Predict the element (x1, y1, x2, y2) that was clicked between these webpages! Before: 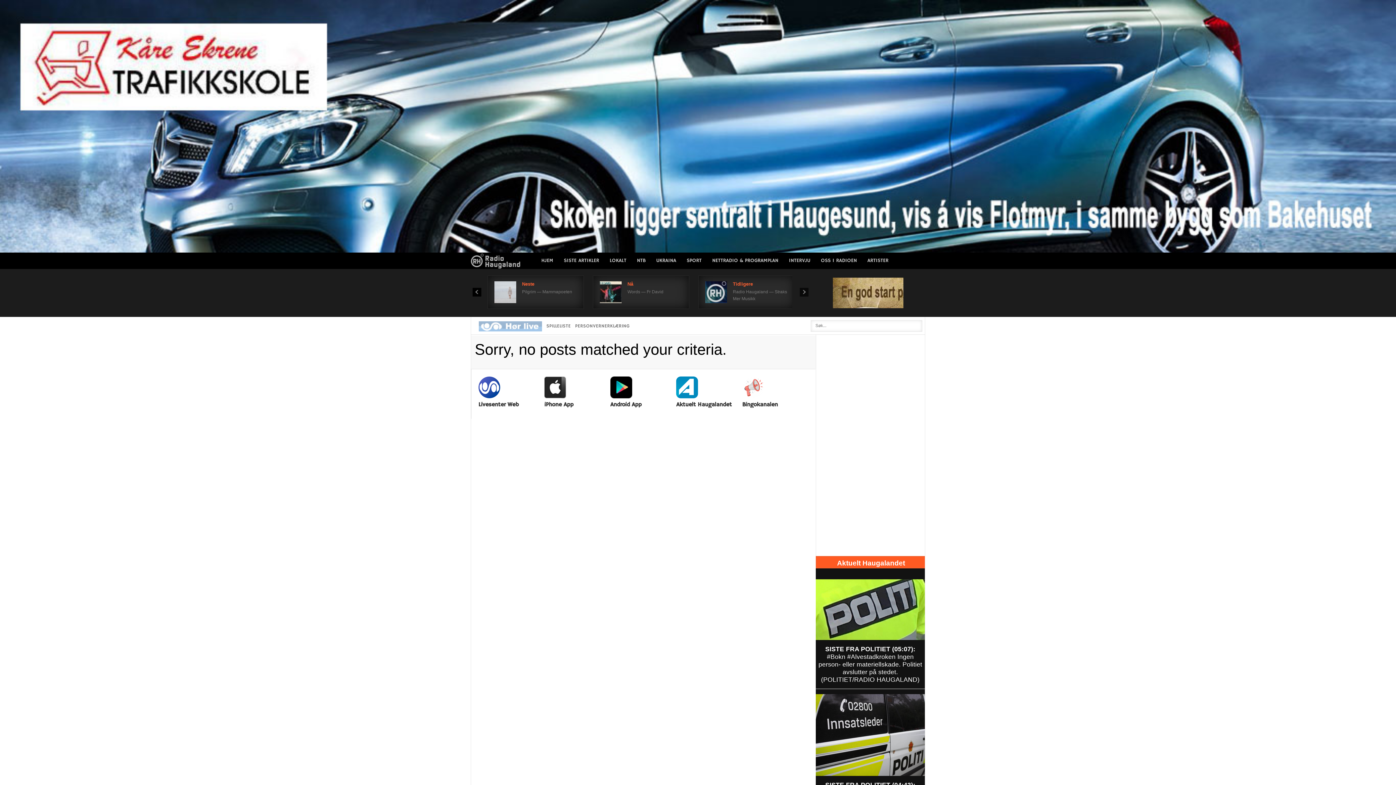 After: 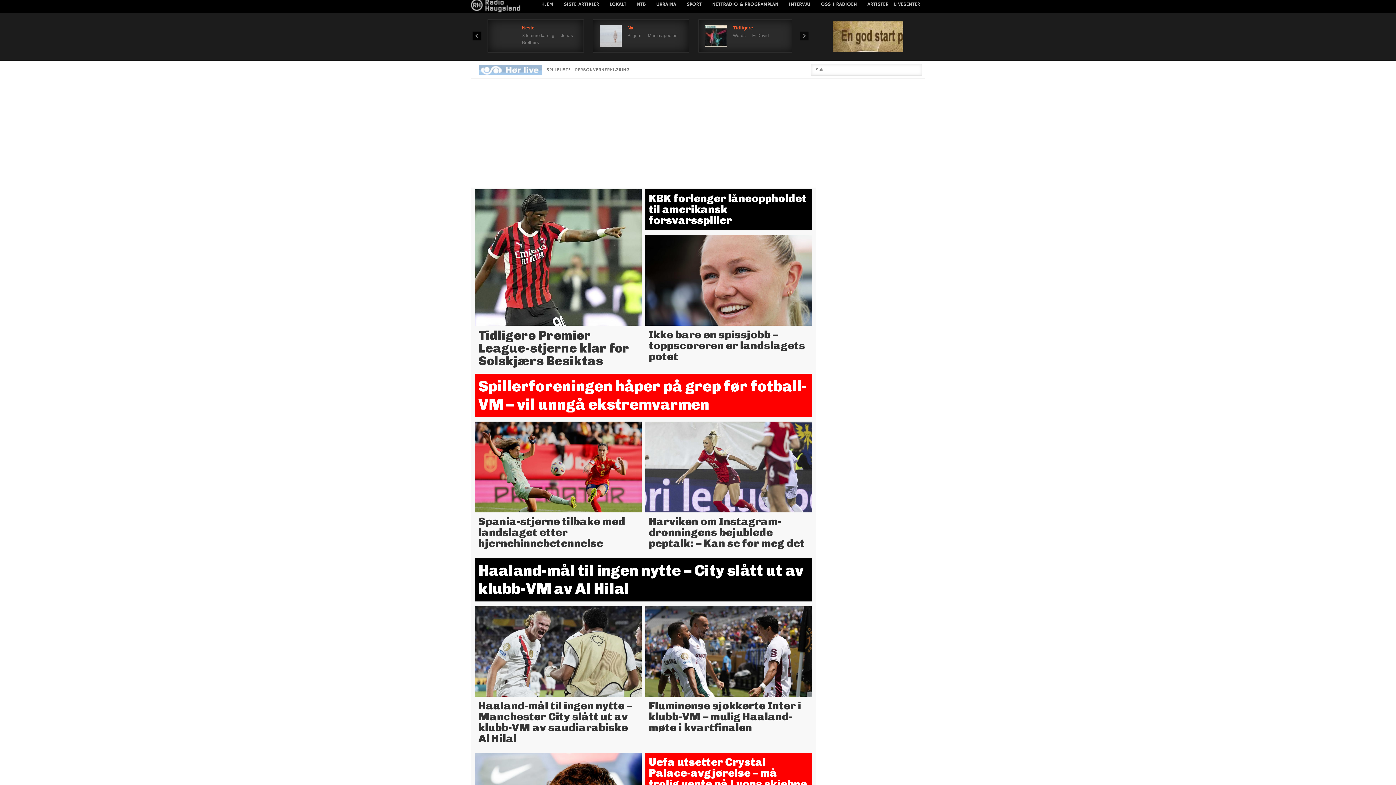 Action: label: SPORT bbox: (681, 252, 707, 269)